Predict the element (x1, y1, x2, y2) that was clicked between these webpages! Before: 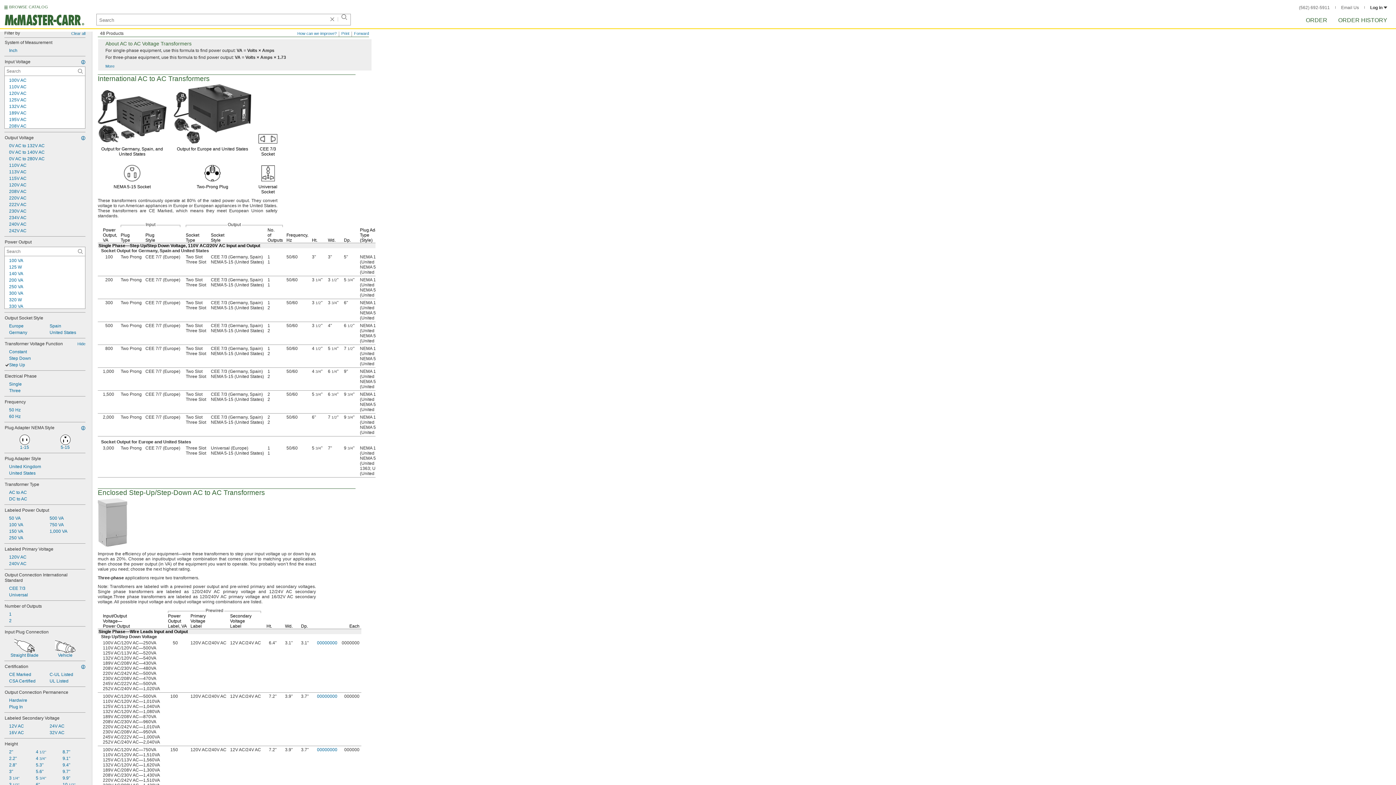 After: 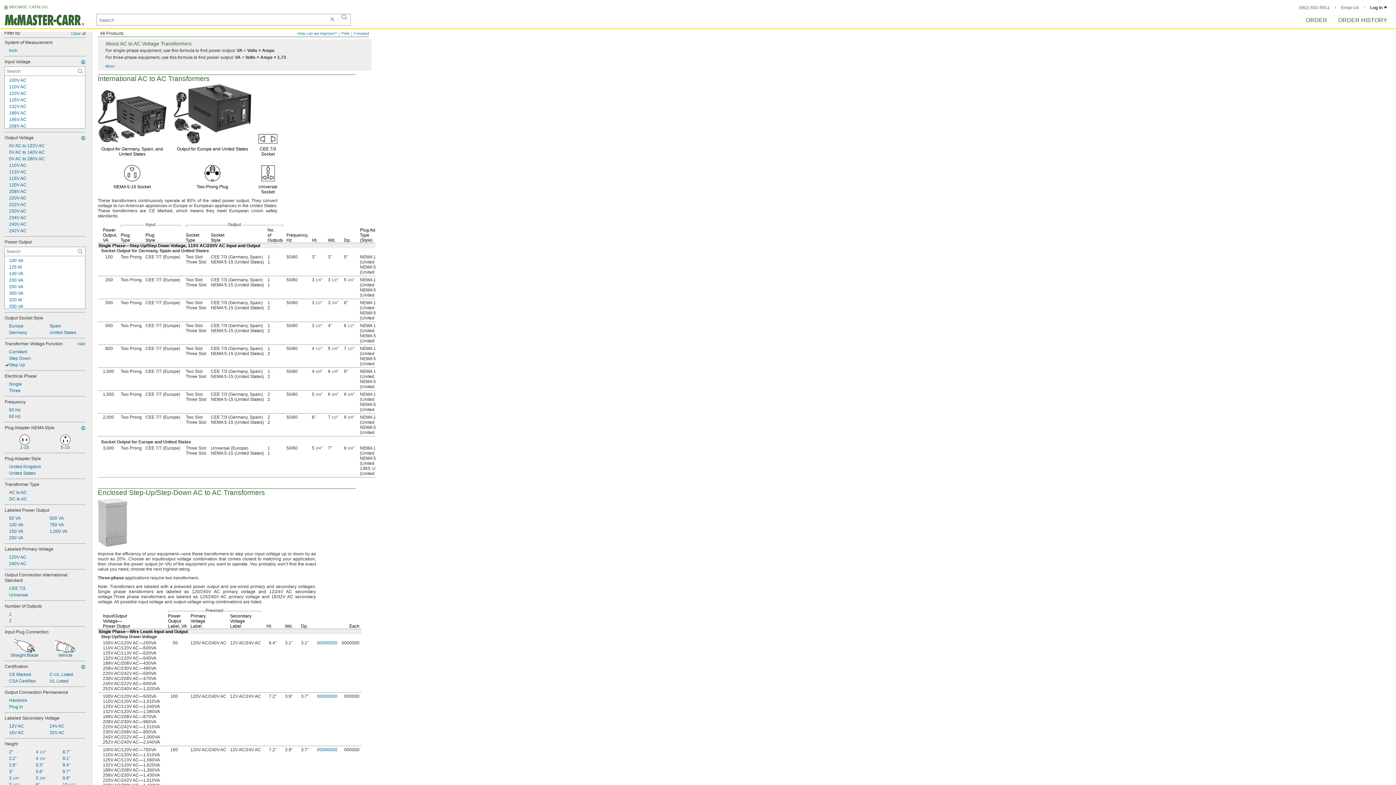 Action: label: 24V AC bbox: (45, 722, 85, 729)